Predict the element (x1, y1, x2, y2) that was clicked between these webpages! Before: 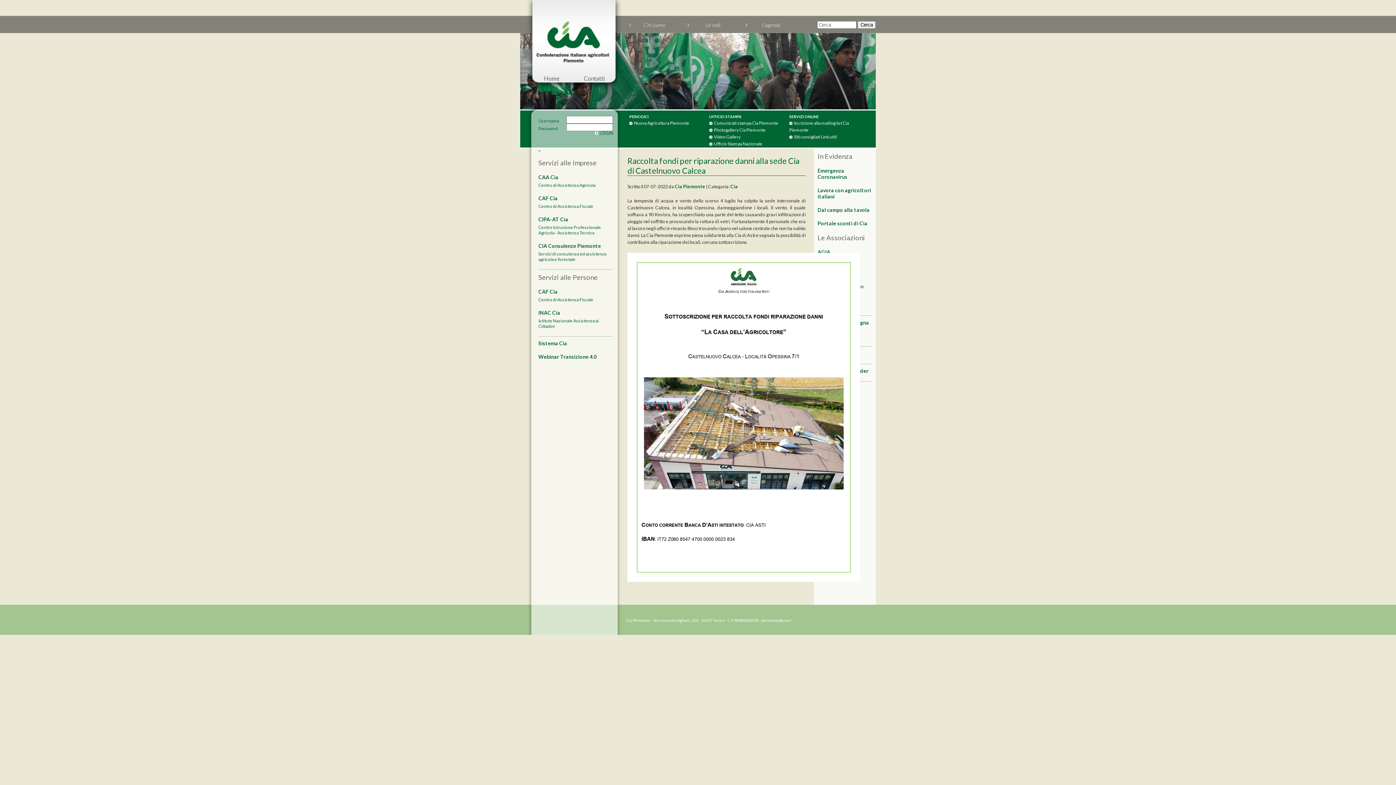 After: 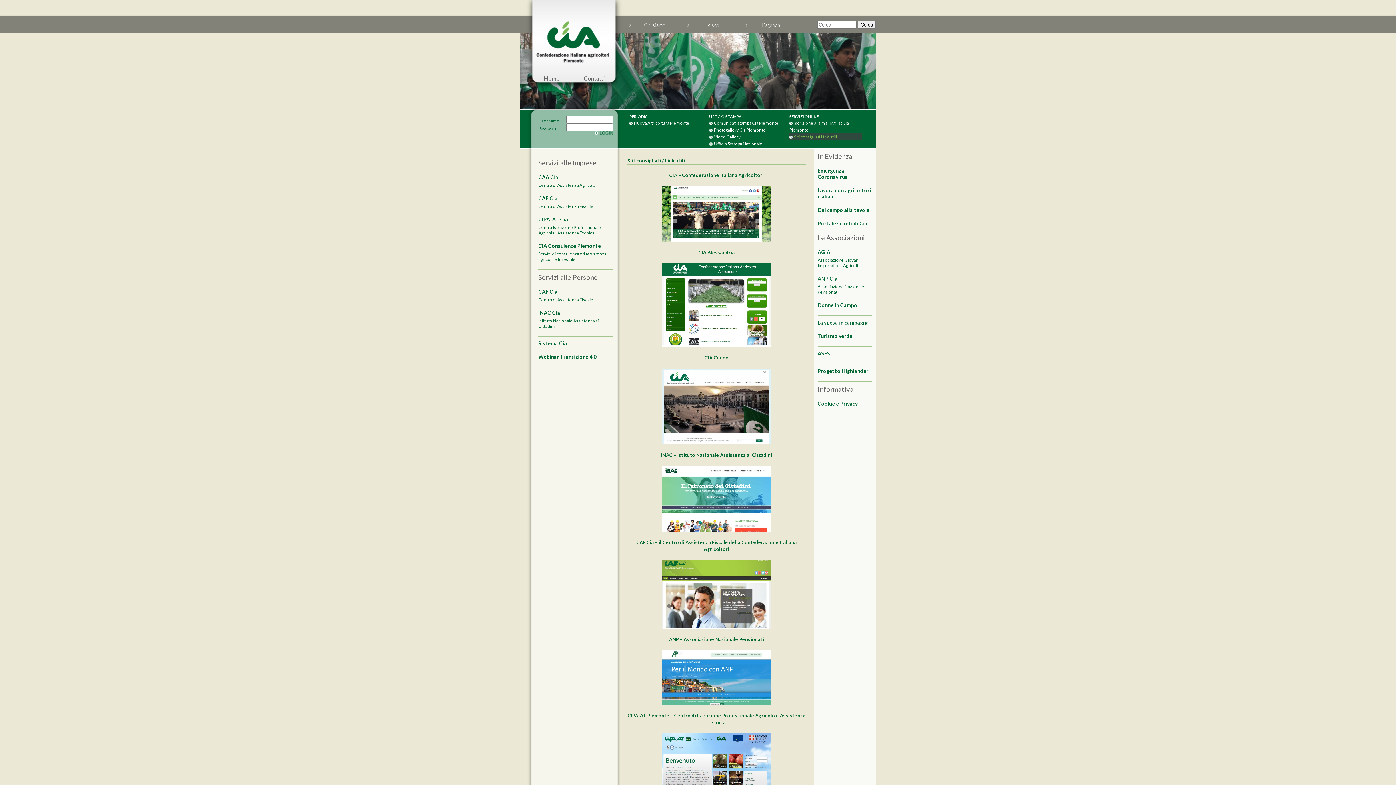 Action: bbox: (789, 134, 837, 139) label: Siti consigliati Link utili